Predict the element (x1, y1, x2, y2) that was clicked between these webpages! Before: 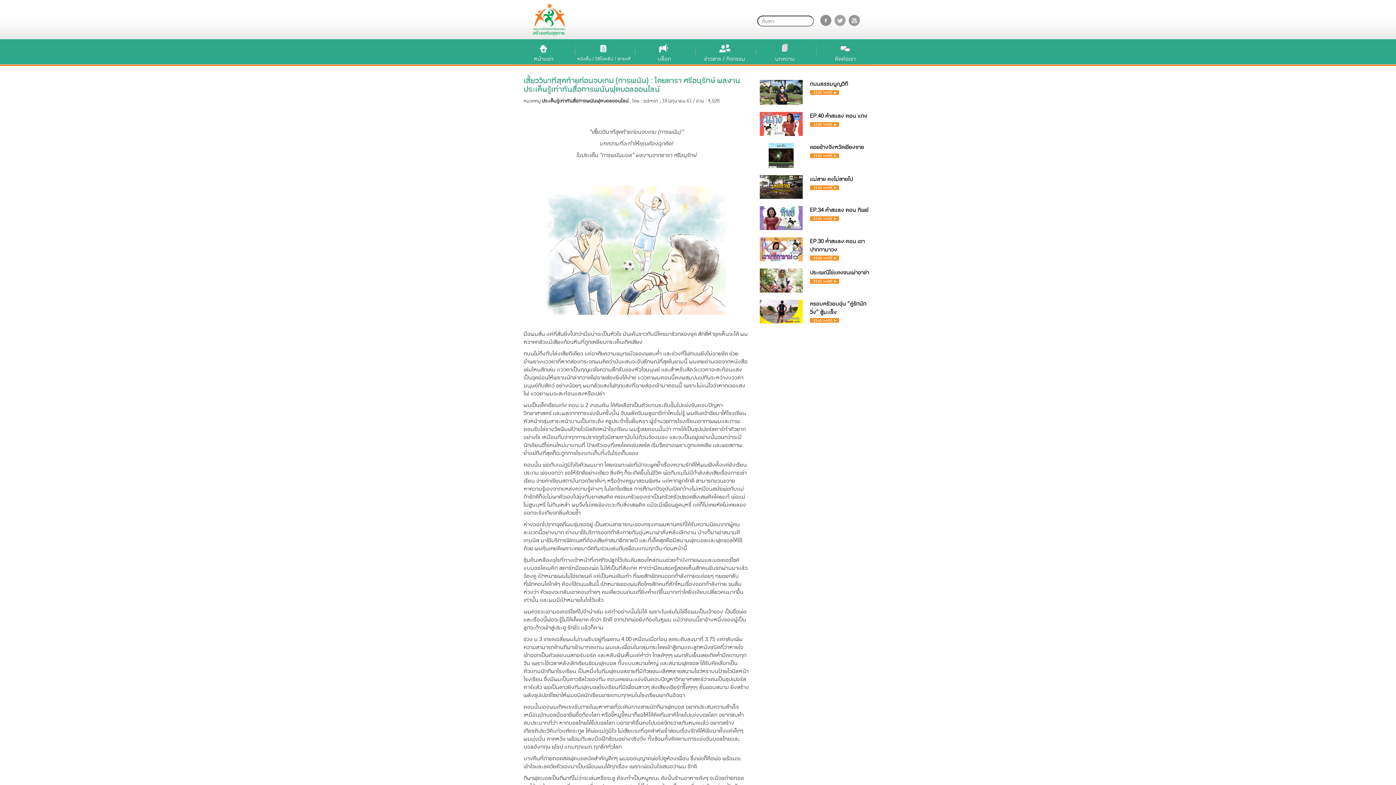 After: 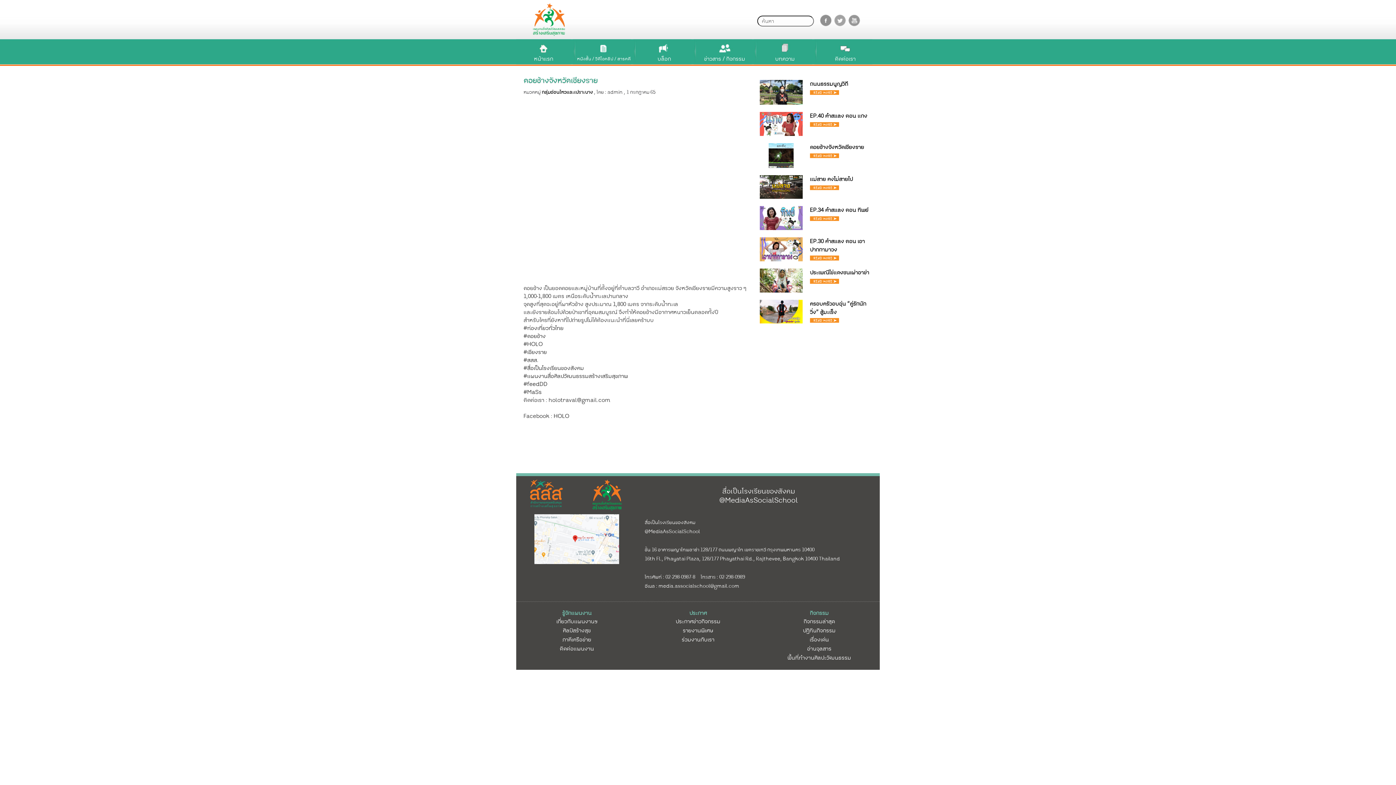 Action: bbox: (810, 143, 872, 151) label: ดอยช้างจังหวัดเชียงราย